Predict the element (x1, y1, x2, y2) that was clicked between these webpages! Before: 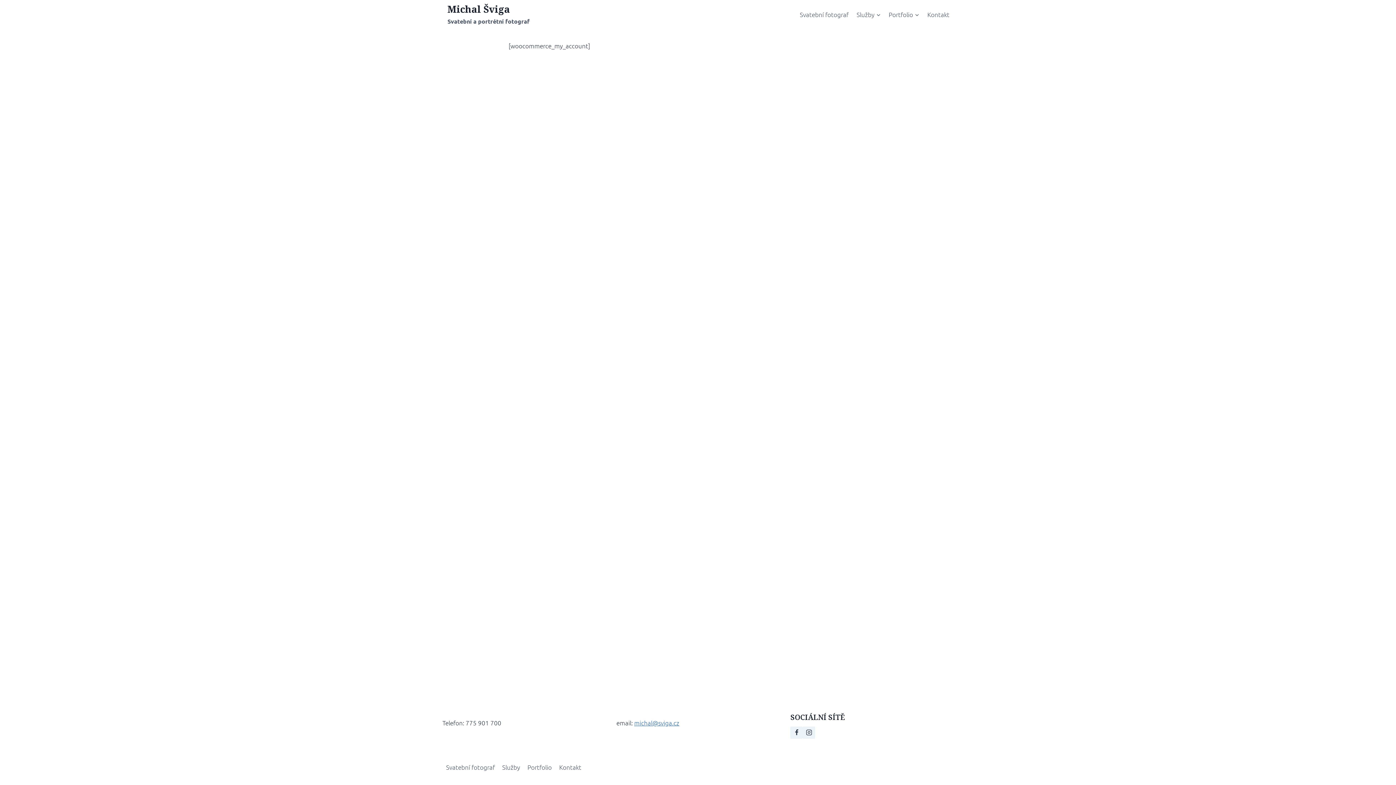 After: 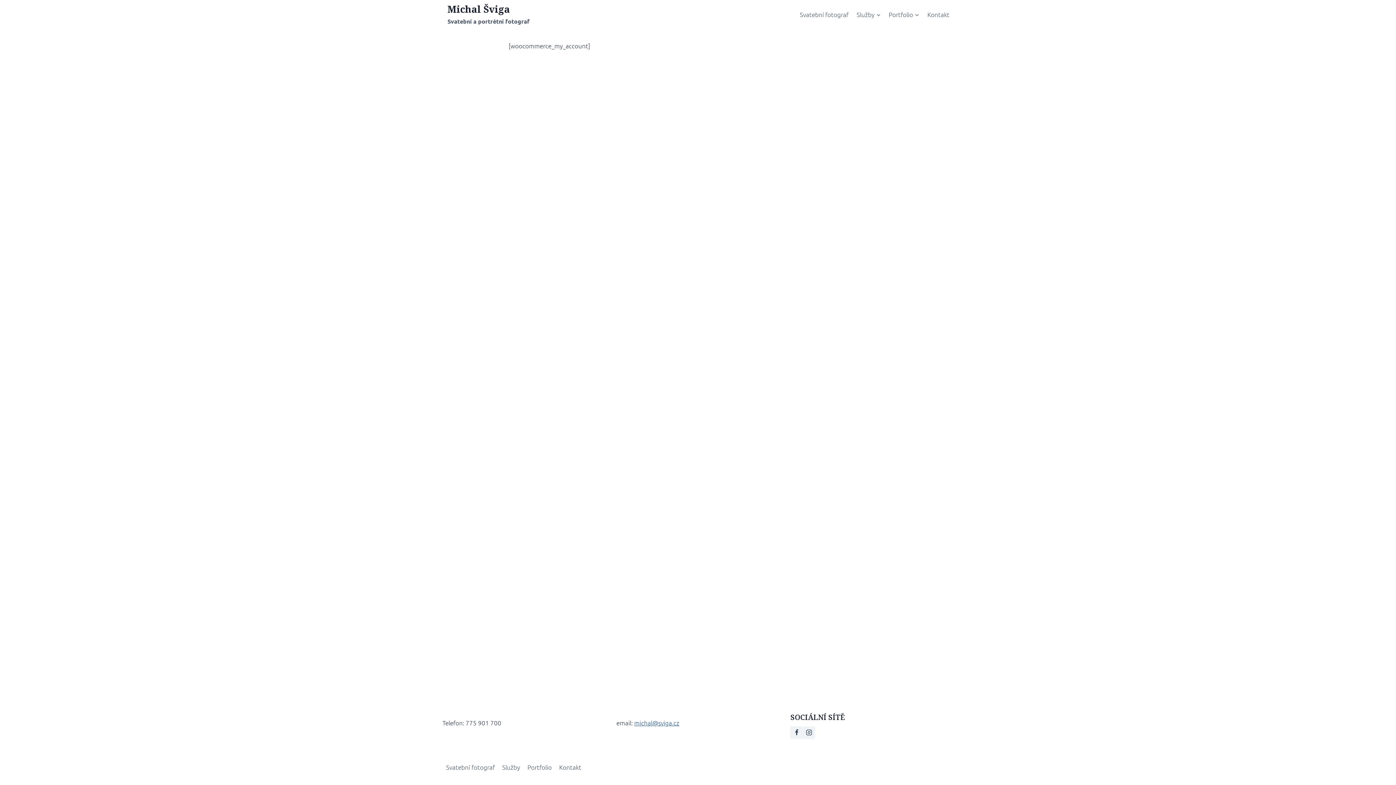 Action: label: michal@sviga.cz bbox: (634, 719, 679, 727)